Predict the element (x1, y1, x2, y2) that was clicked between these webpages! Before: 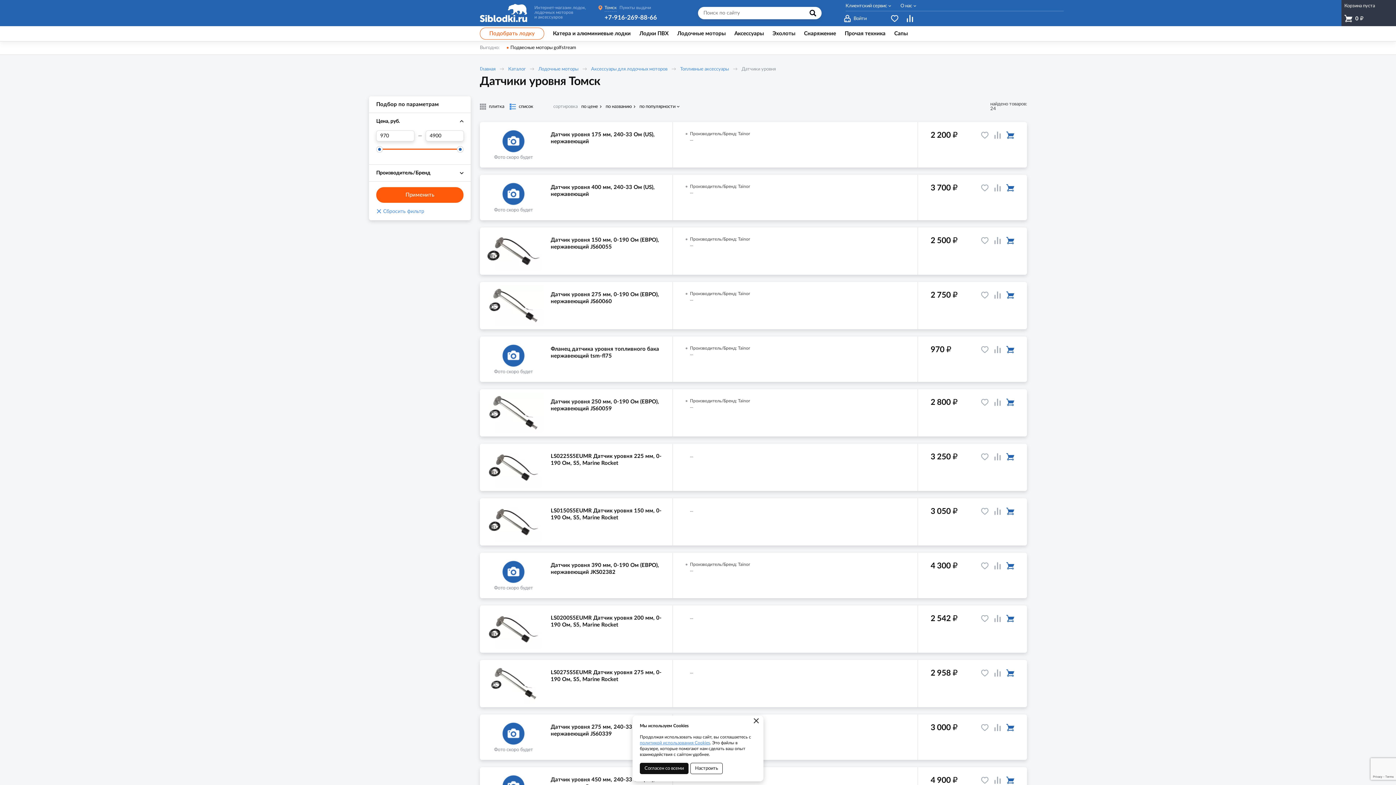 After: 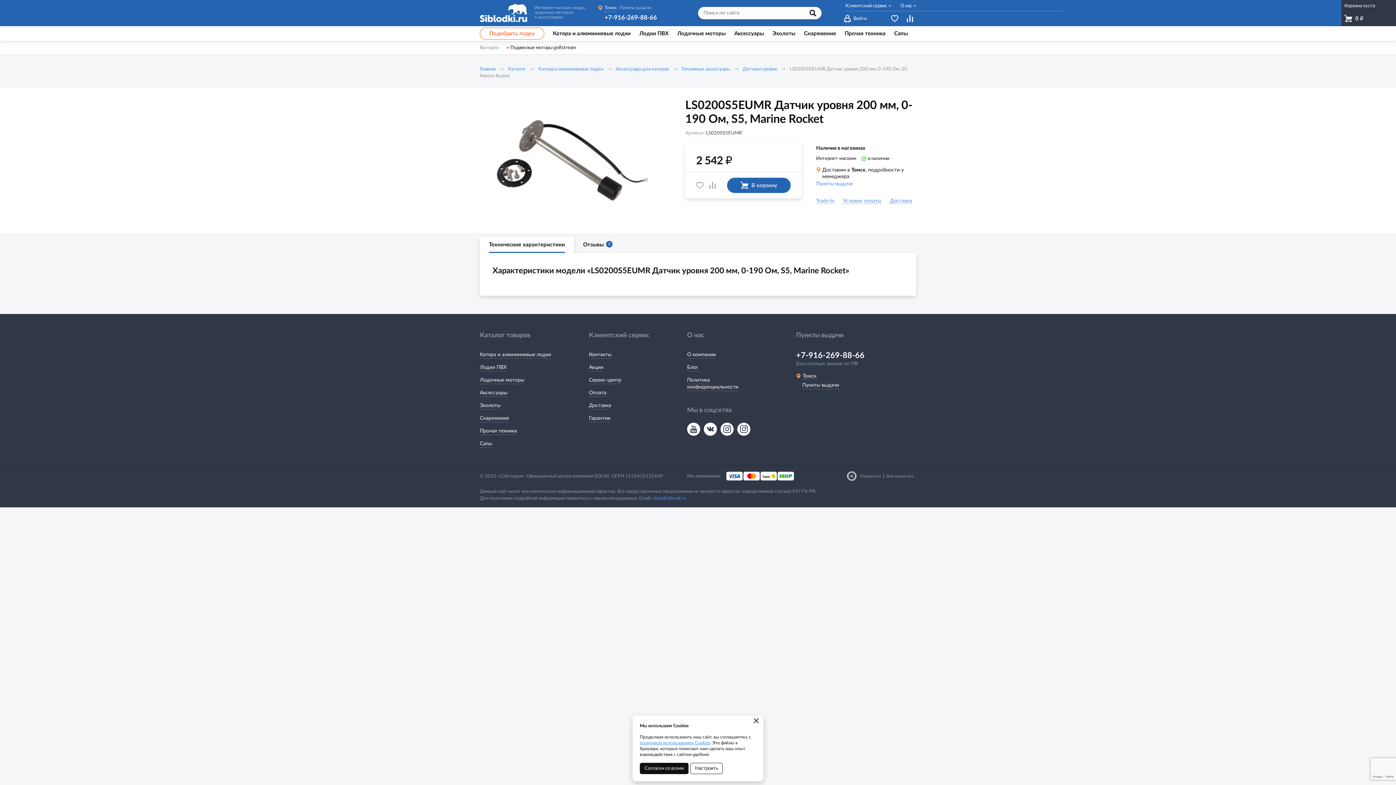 Action: label: LS0200S5EUMR Датчик уровня 200 мм, 0-190 Ом, S5, Marine Rocket bbox: (480, 605, 672, 653)